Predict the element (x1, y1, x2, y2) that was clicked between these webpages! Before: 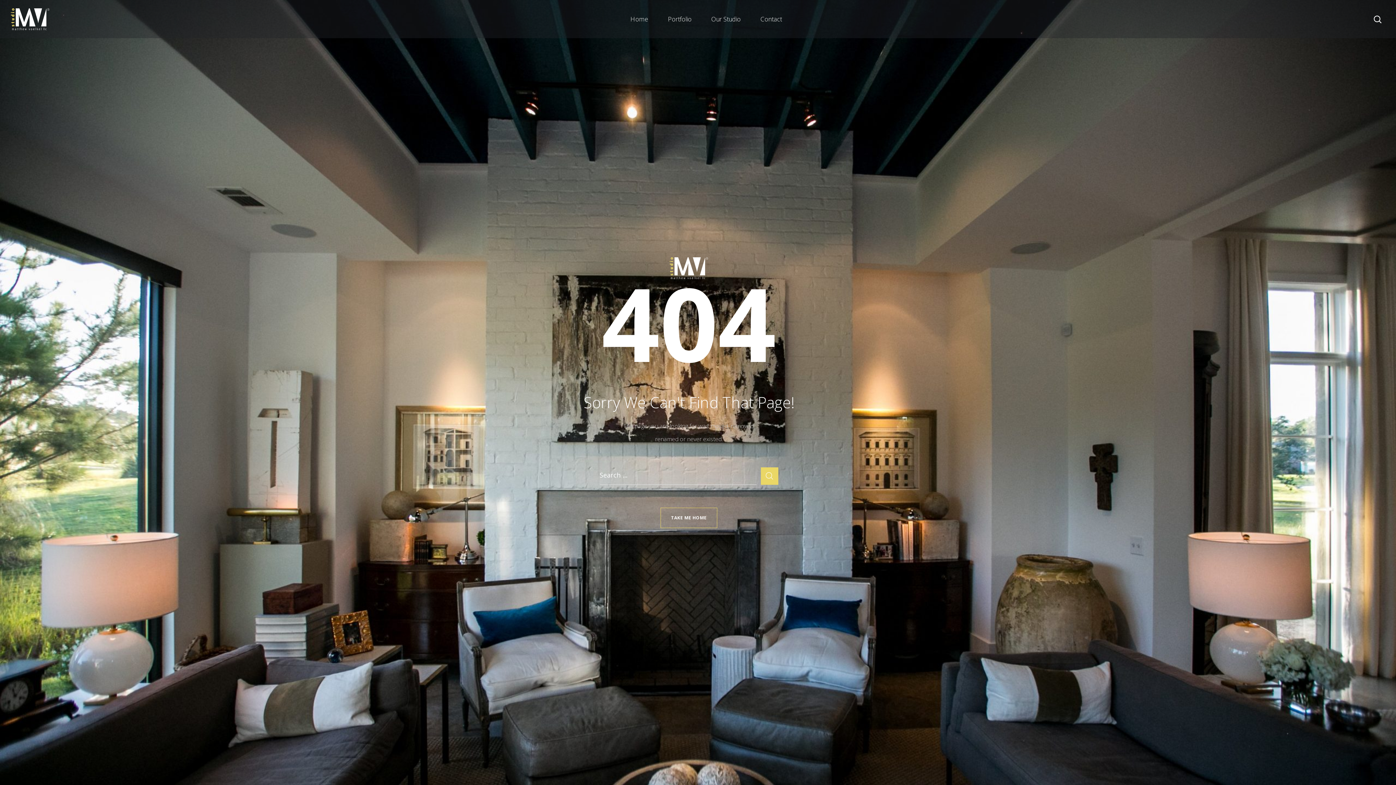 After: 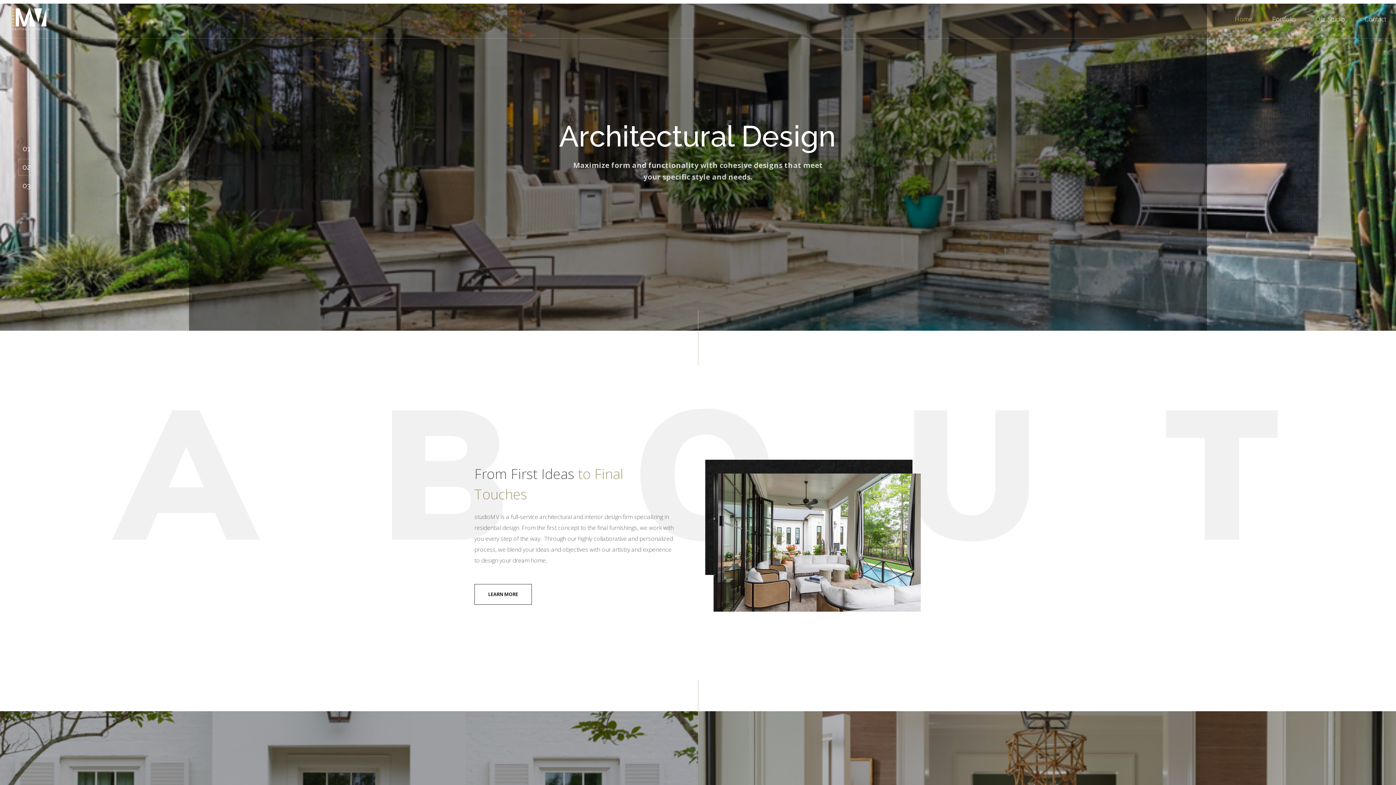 Action: label: Home bbox: (620, 0, 658, 38)